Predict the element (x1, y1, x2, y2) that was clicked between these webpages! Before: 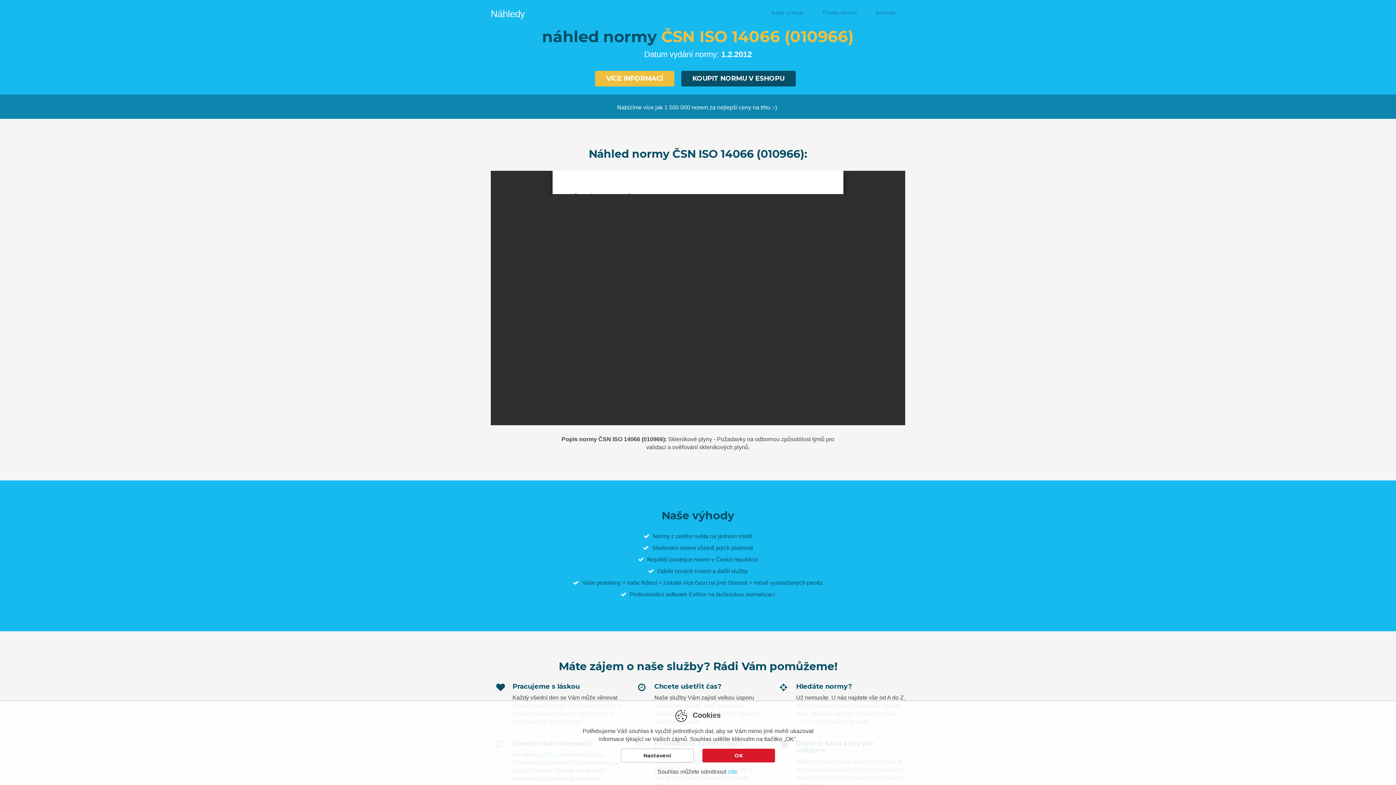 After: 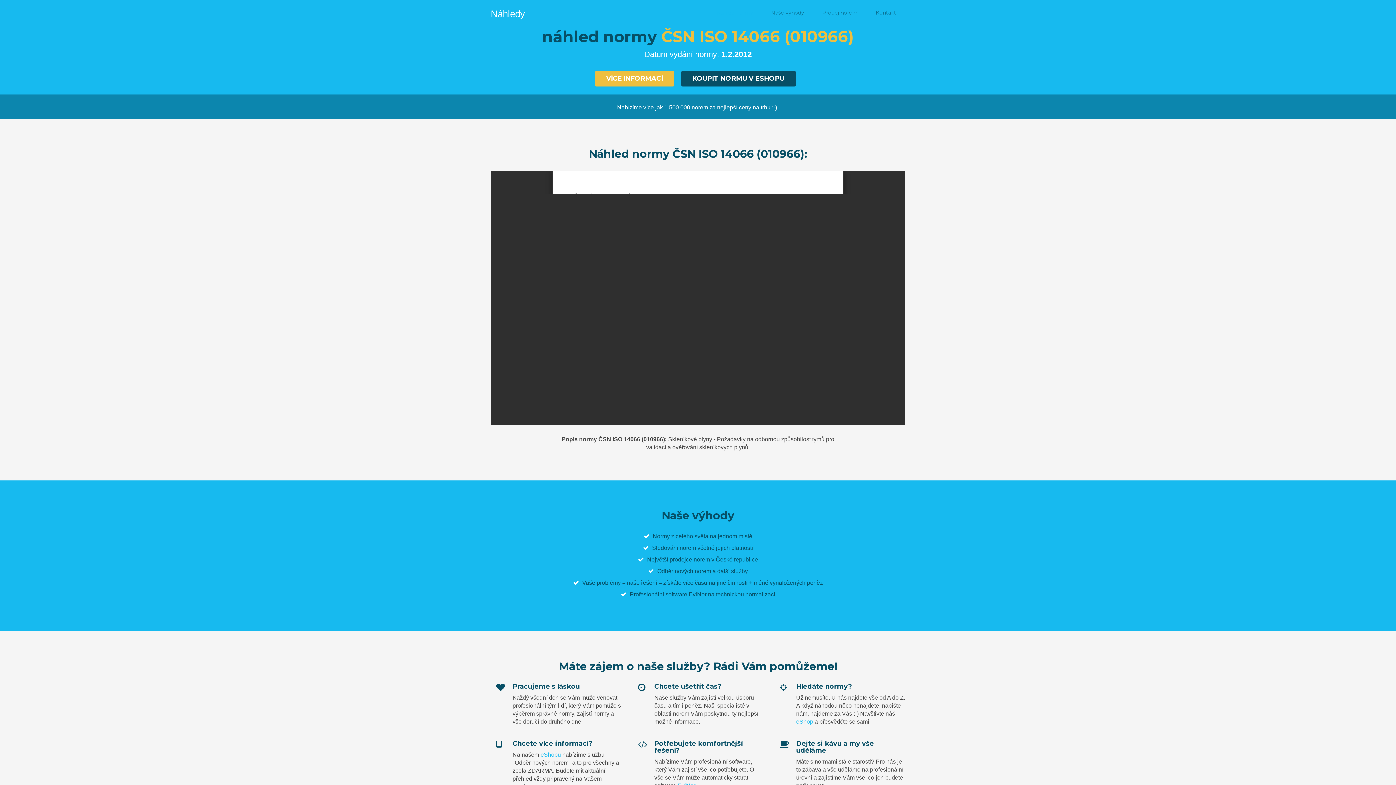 Action: label: zde bbox: (727, 769, 737, 775)